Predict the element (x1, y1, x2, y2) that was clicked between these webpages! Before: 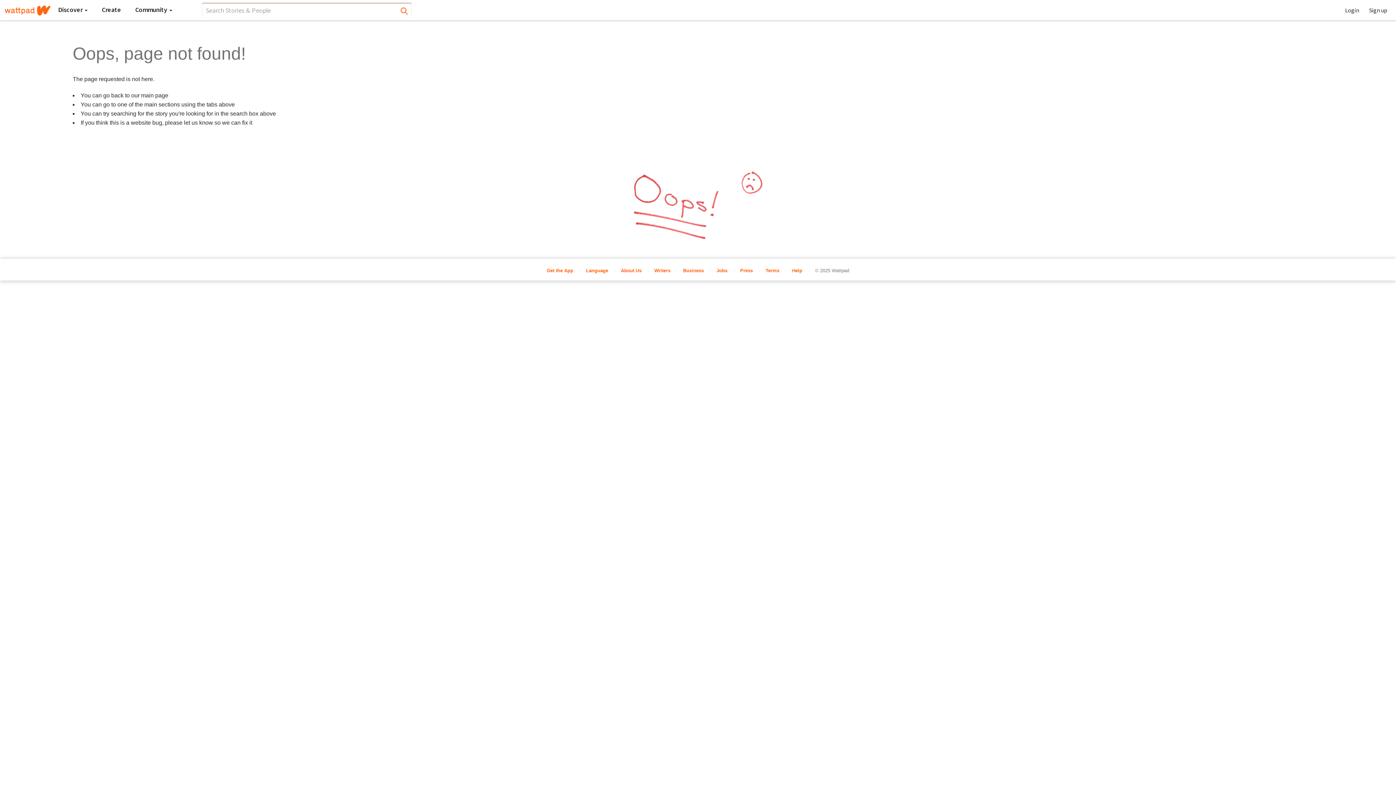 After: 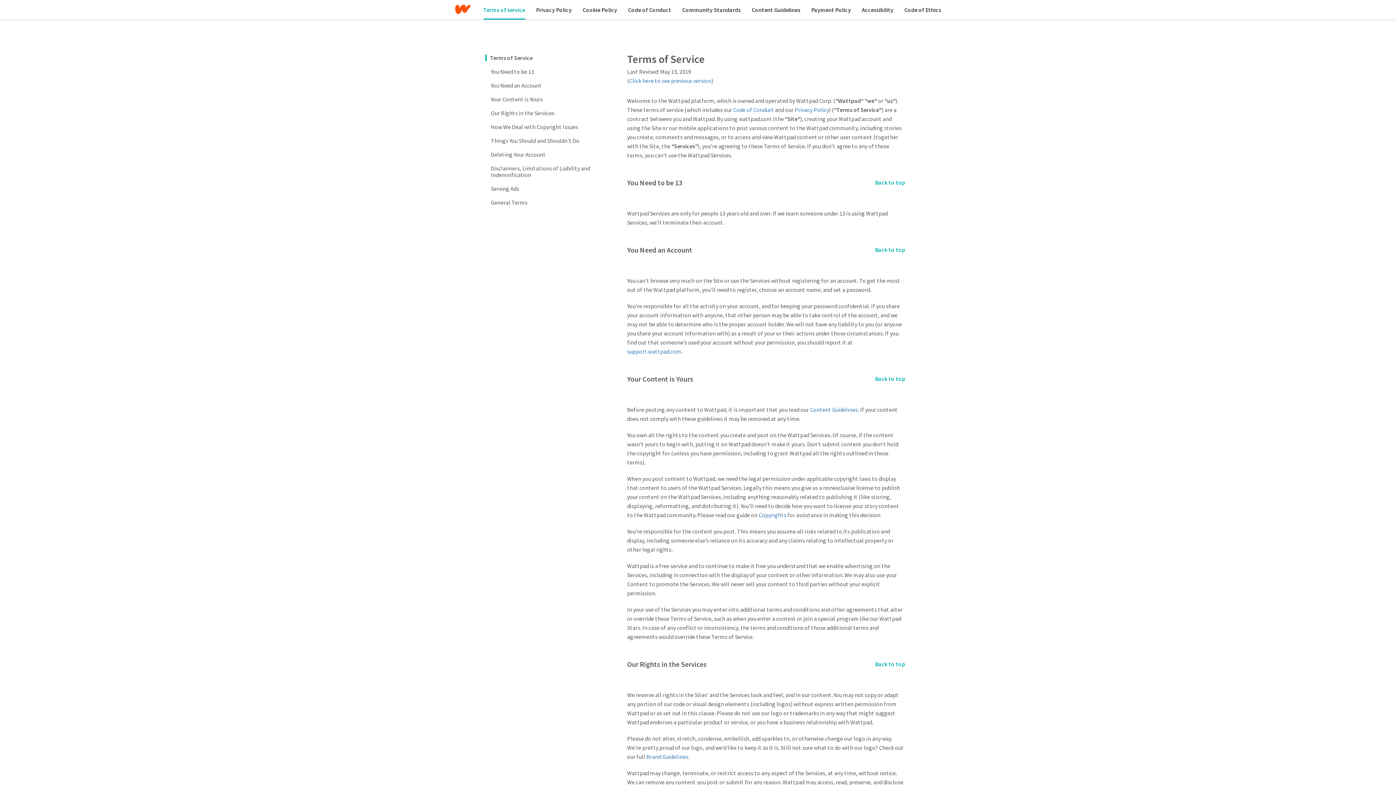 Action: bbox: (765, 267, 779, 273) label: Terms